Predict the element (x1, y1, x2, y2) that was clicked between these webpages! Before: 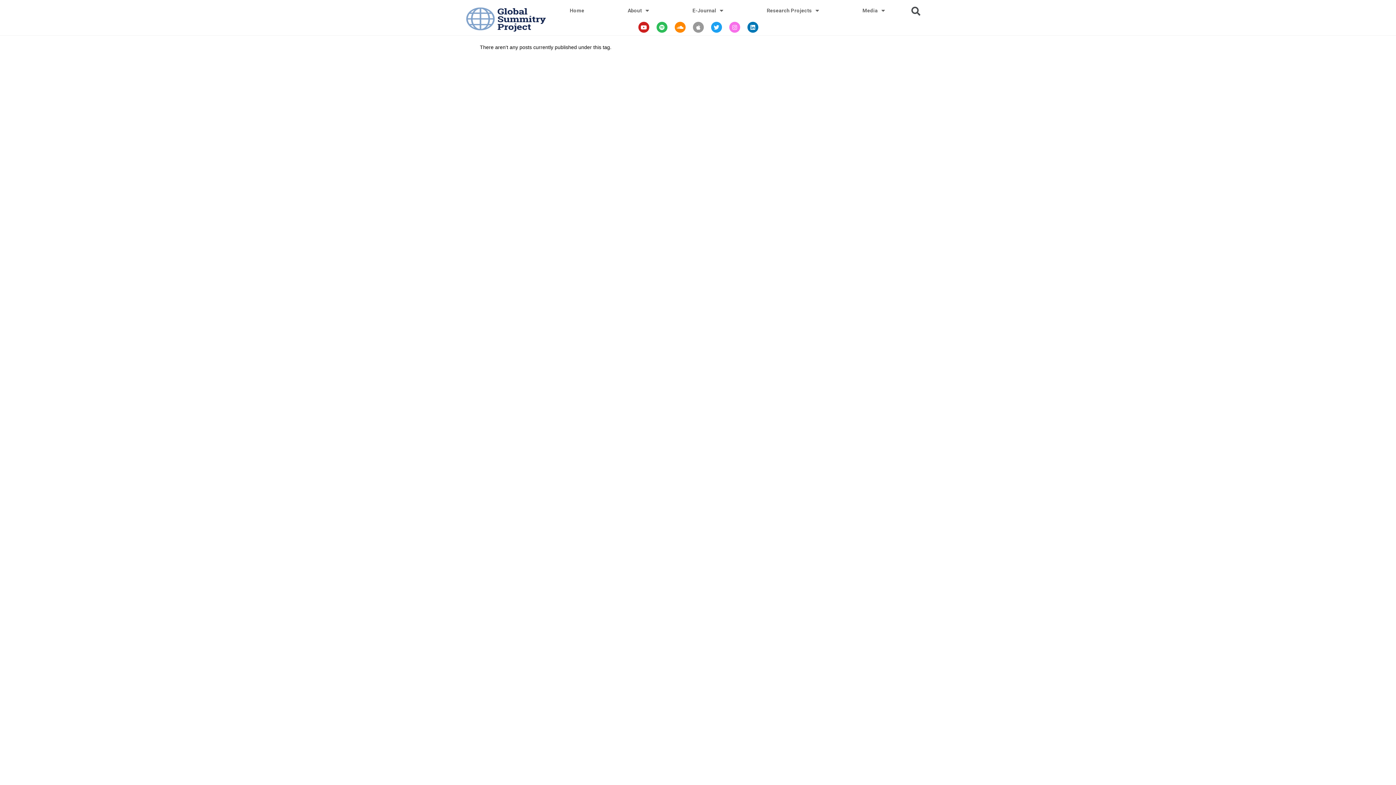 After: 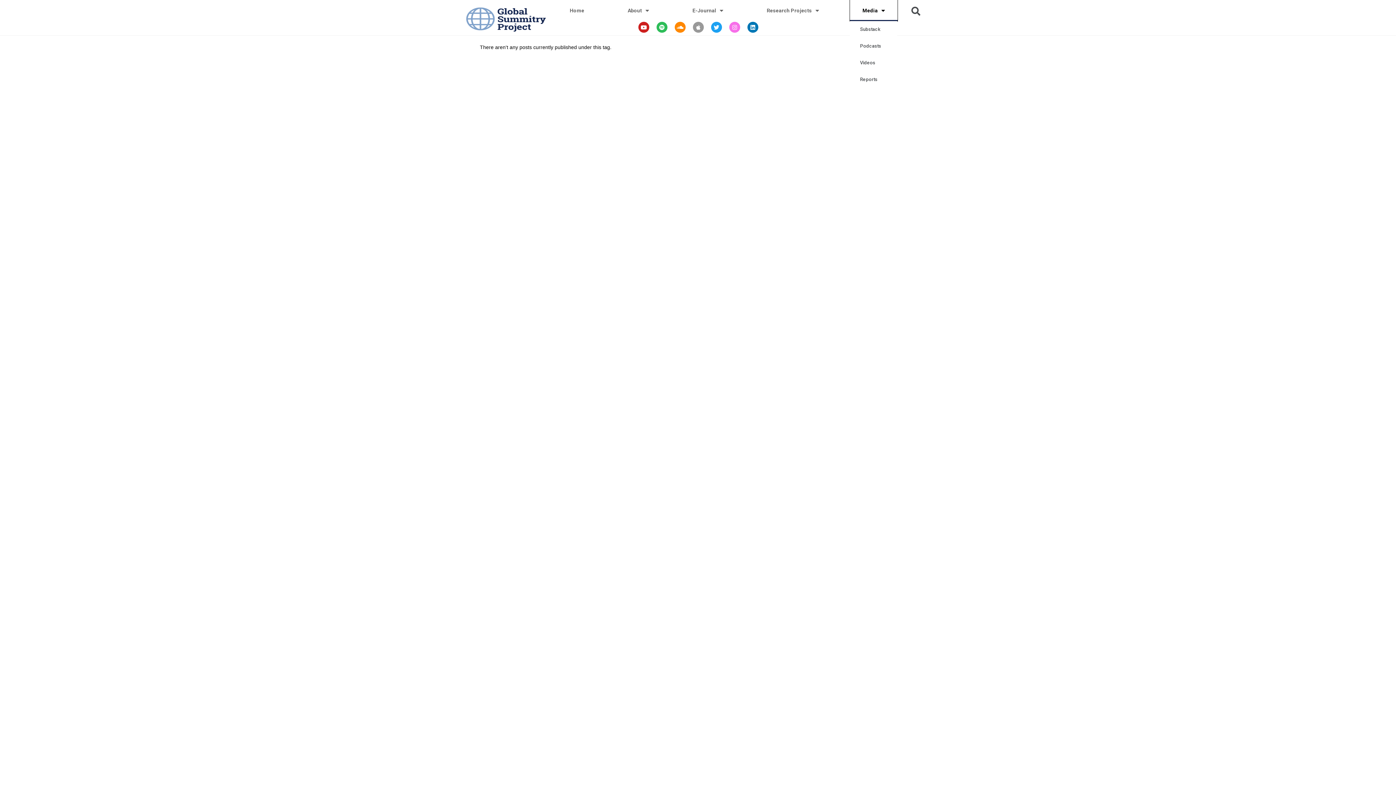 Action: bbox: (850, 0, 897, 21) label: Media